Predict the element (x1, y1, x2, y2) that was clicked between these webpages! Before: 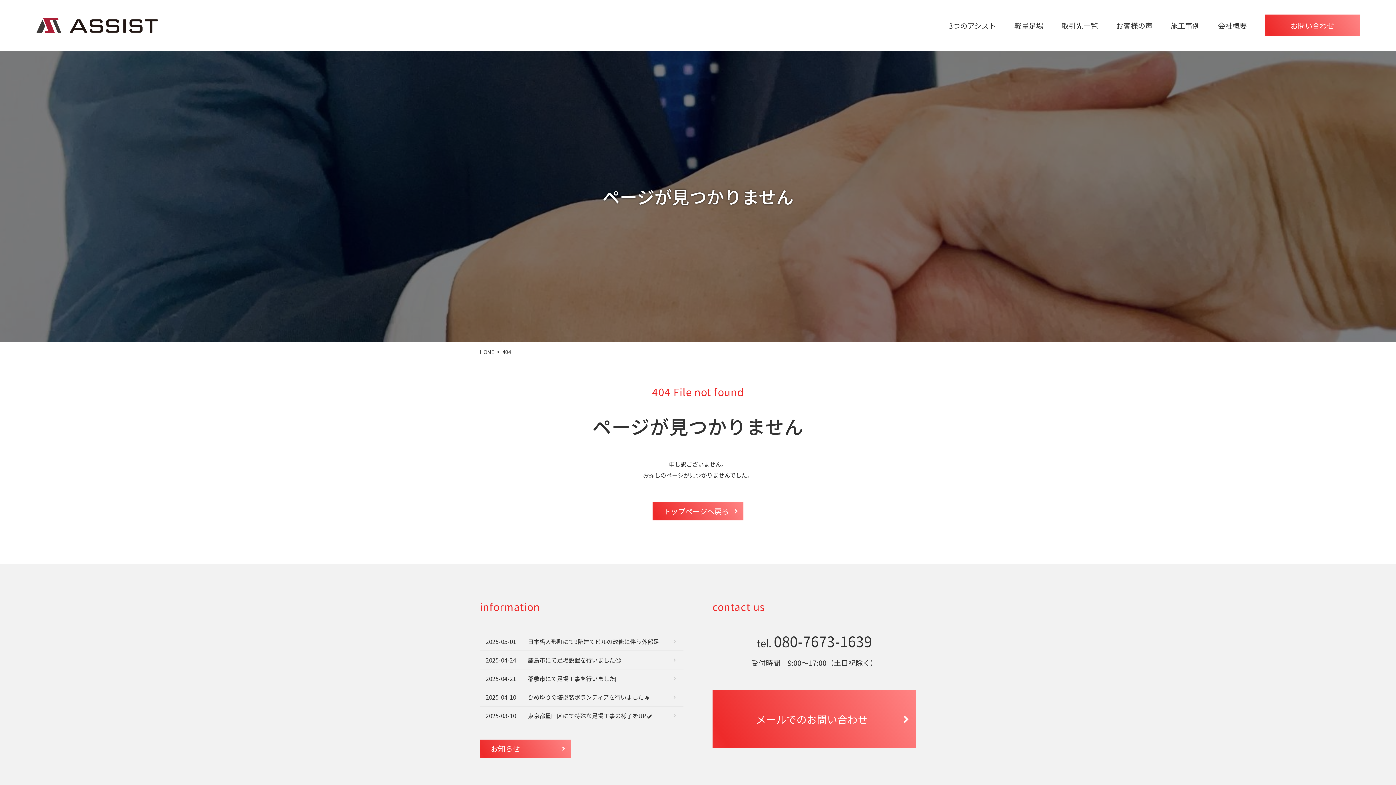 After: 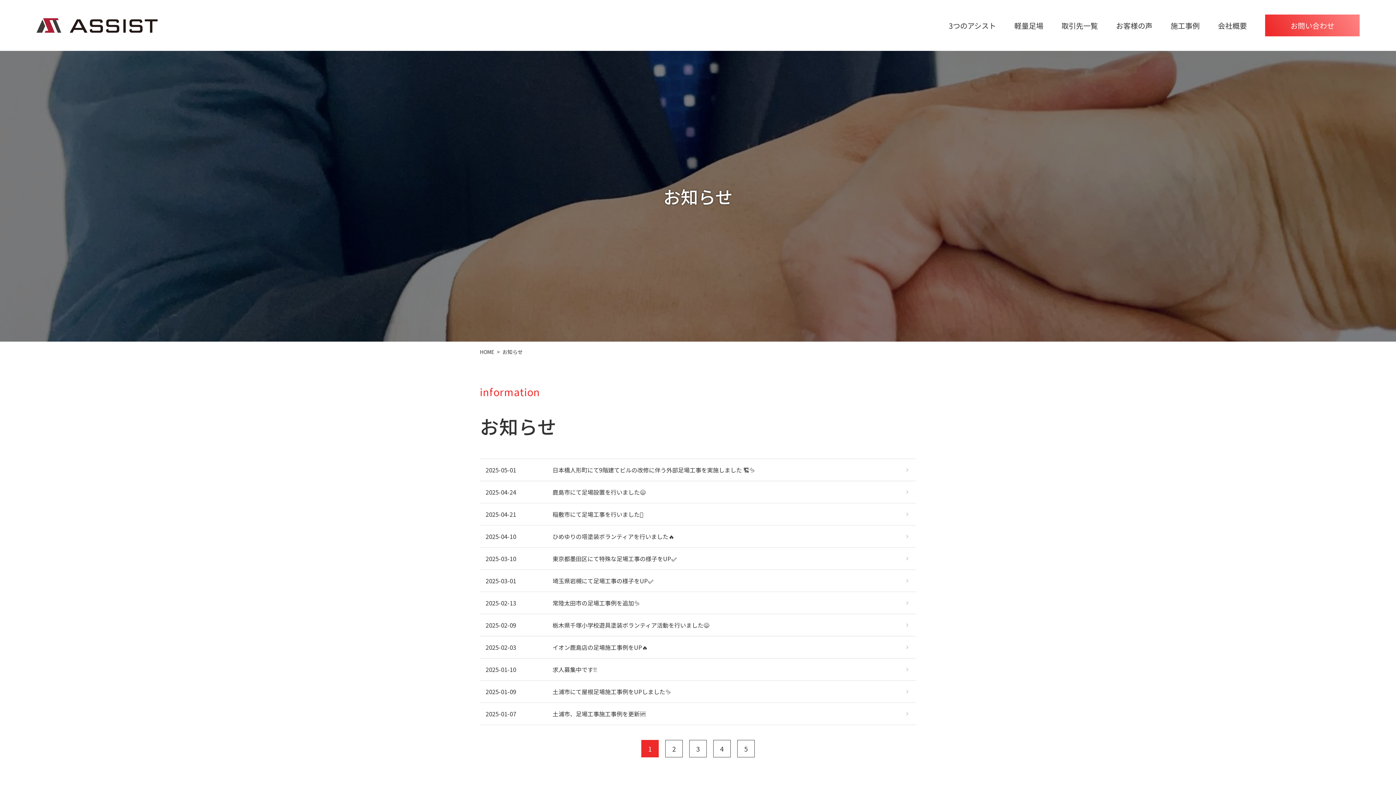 Action: label: お知らせ bbox: (480, 740, 570, 758)